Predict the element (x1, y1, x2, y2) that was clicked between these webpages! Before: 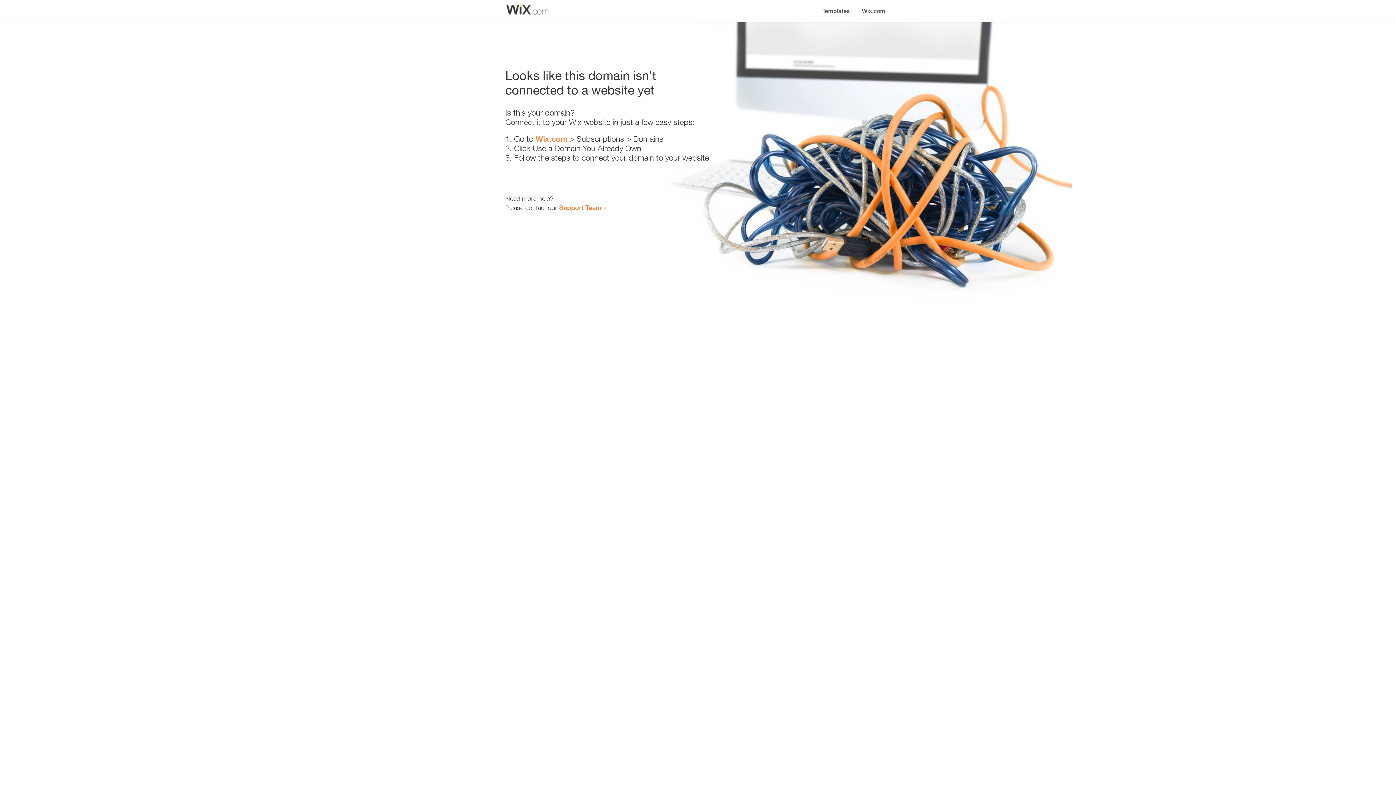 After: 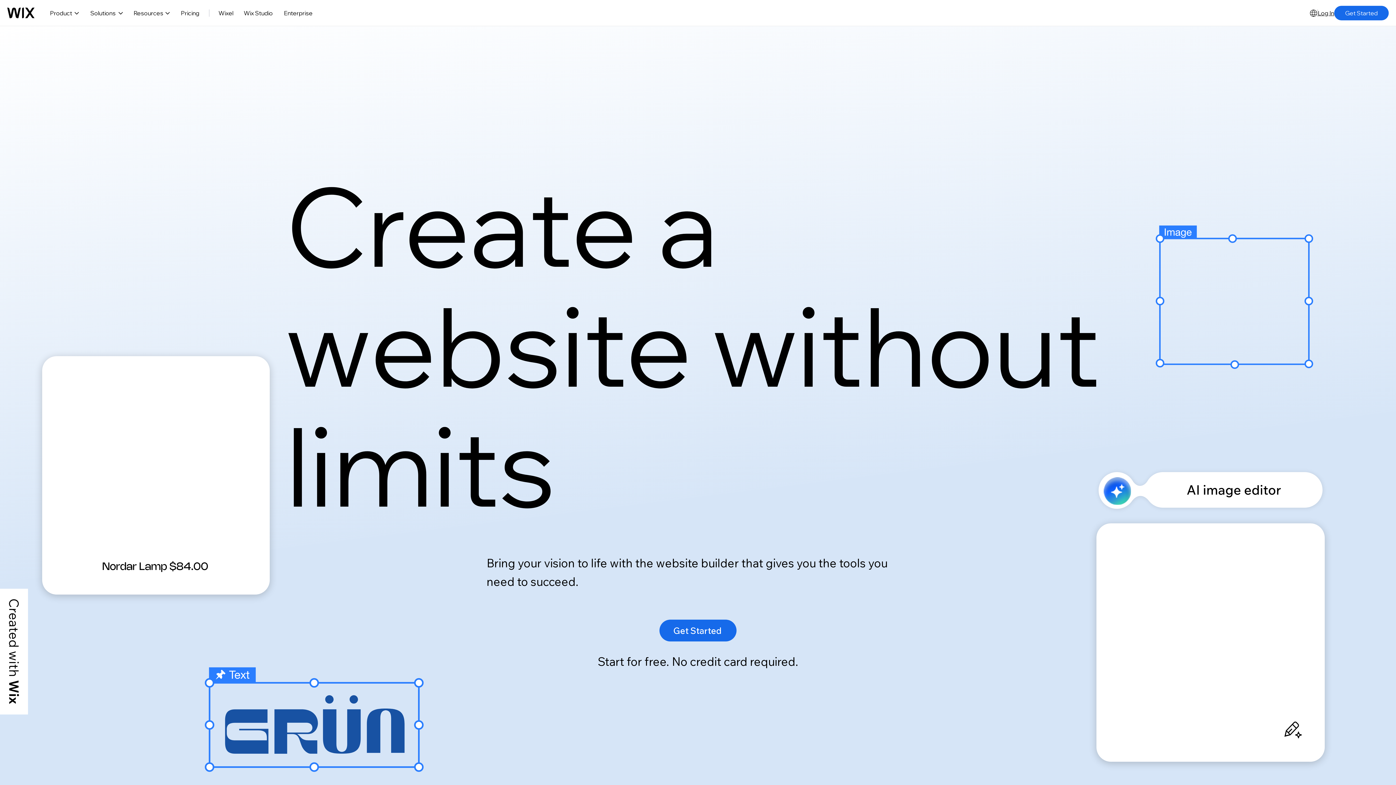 Action: label: Wix.com bbox: (856, 0, 890, 14)